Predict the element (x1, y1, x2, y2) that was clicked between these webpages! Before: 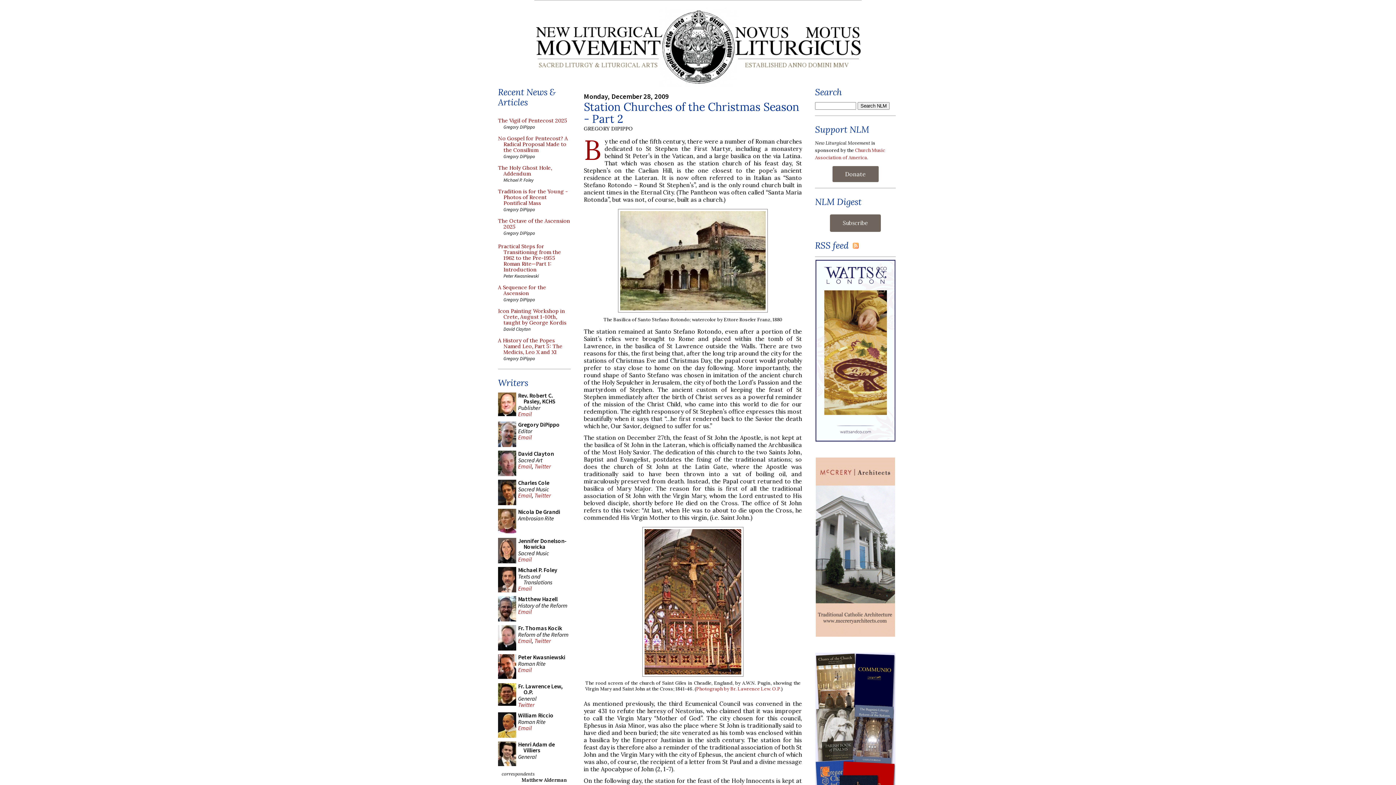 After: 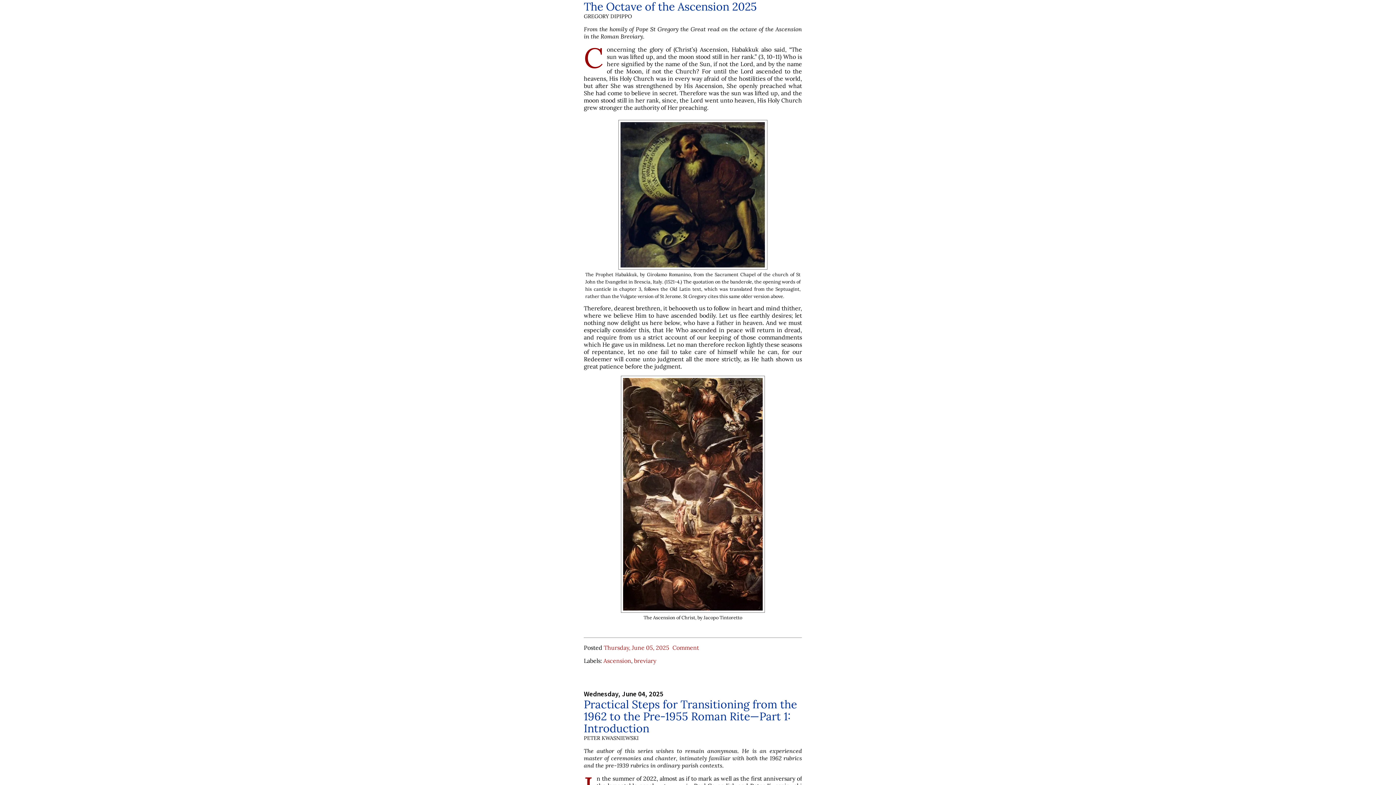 Action: bbox: (498, 218, 570, 229) label: The Octave of the Ascension 2025